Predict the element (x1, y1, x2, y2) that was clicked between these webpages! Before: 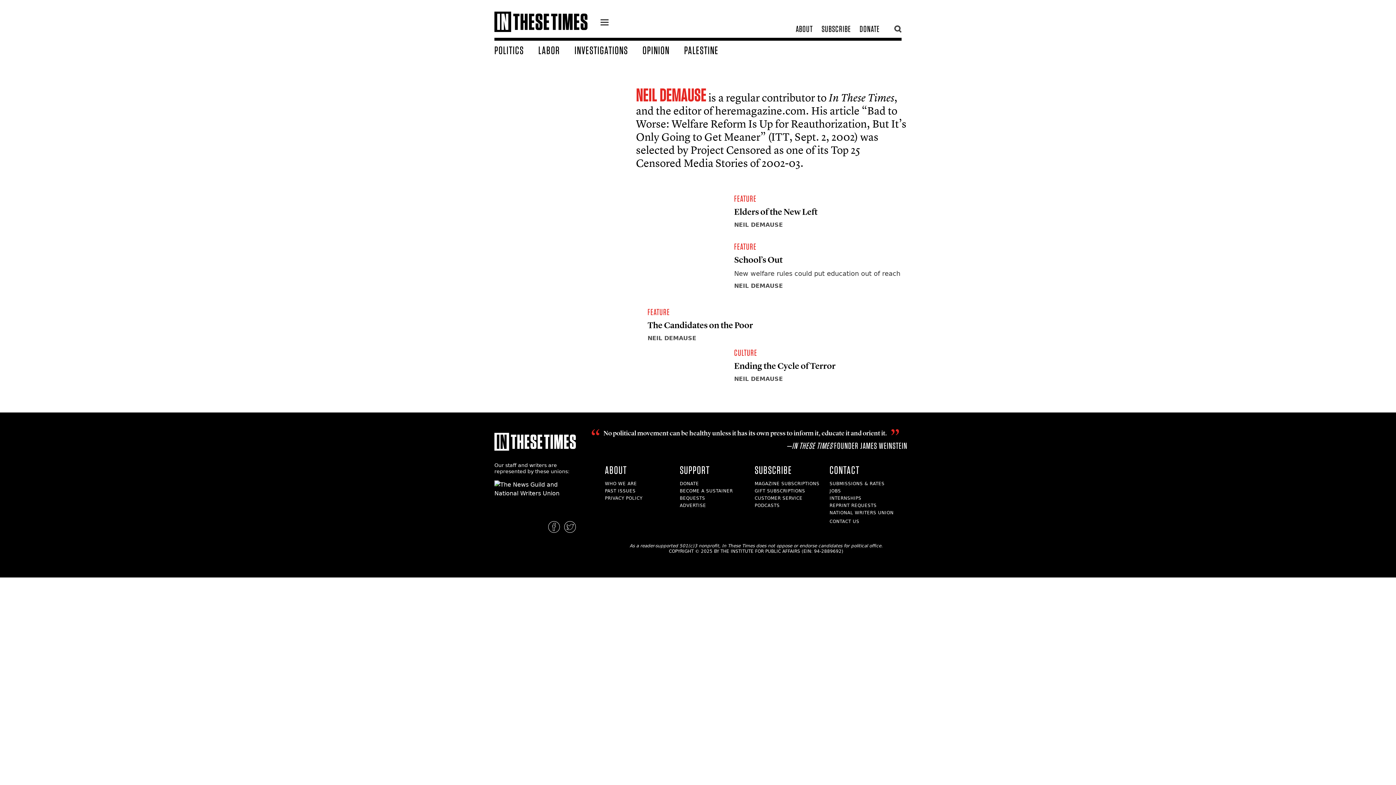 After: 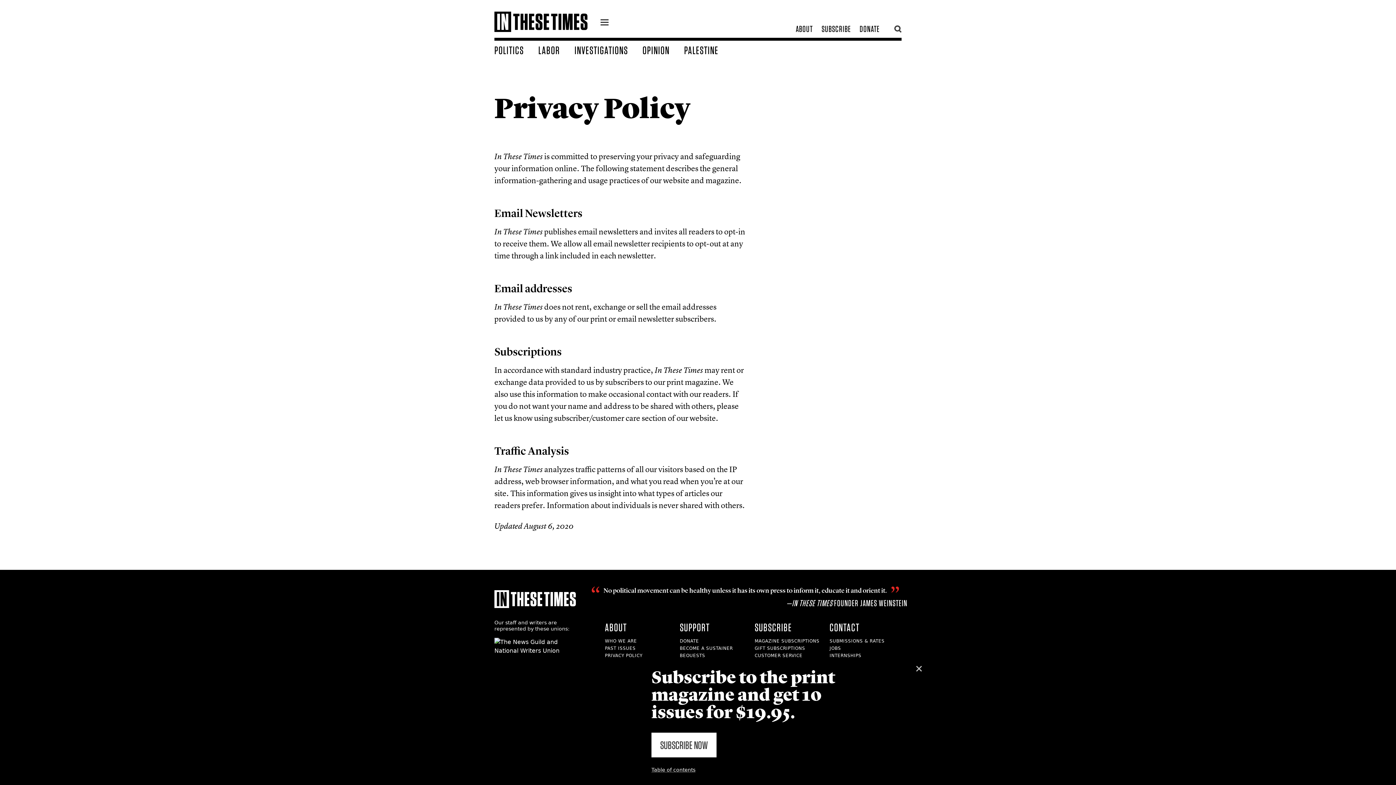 Action: bbox: (605, 496, 642, 501) label: PRIVACY POLICY